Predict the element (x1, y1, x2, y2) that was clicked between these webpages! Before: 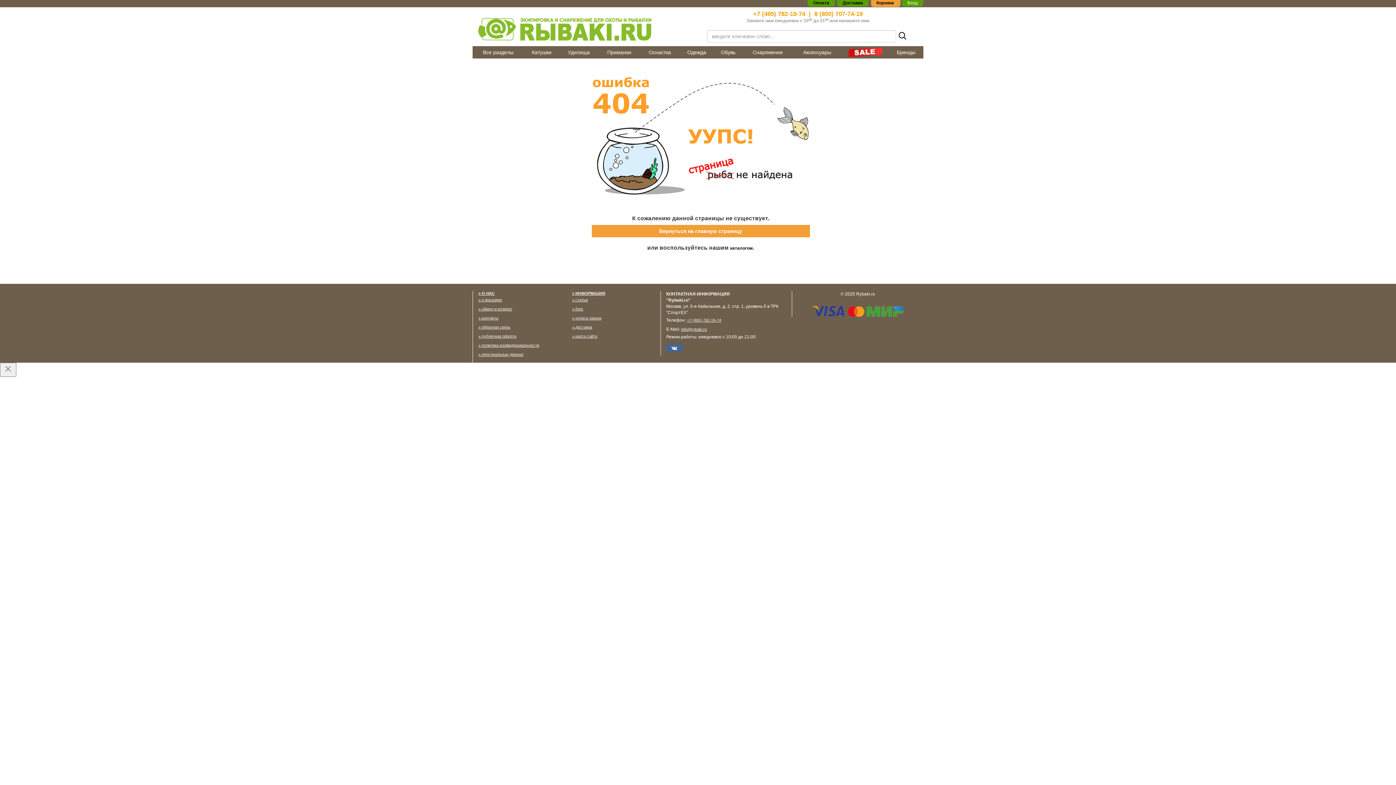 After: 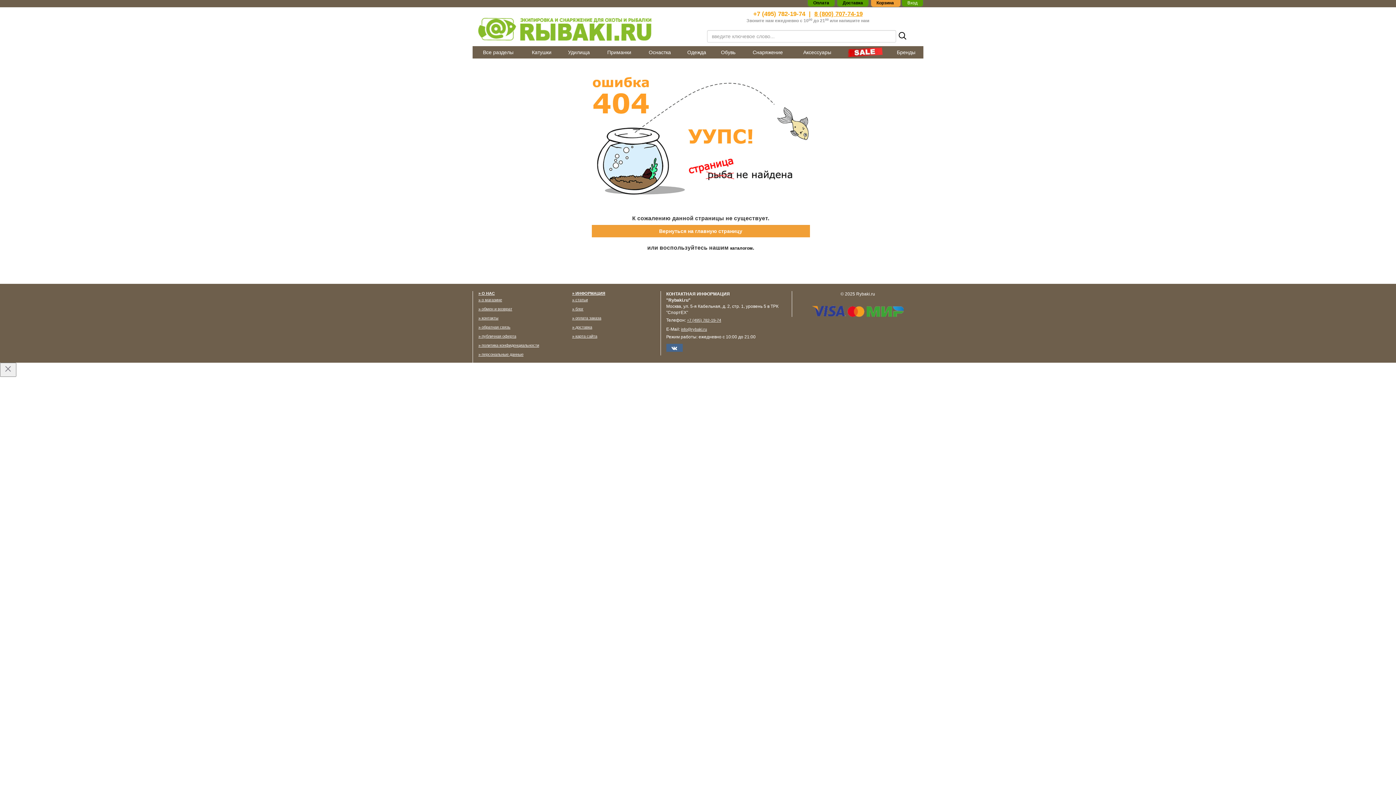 Action: bbox: (814, 10, 862, 17) label: 8 (800) 707-74-19